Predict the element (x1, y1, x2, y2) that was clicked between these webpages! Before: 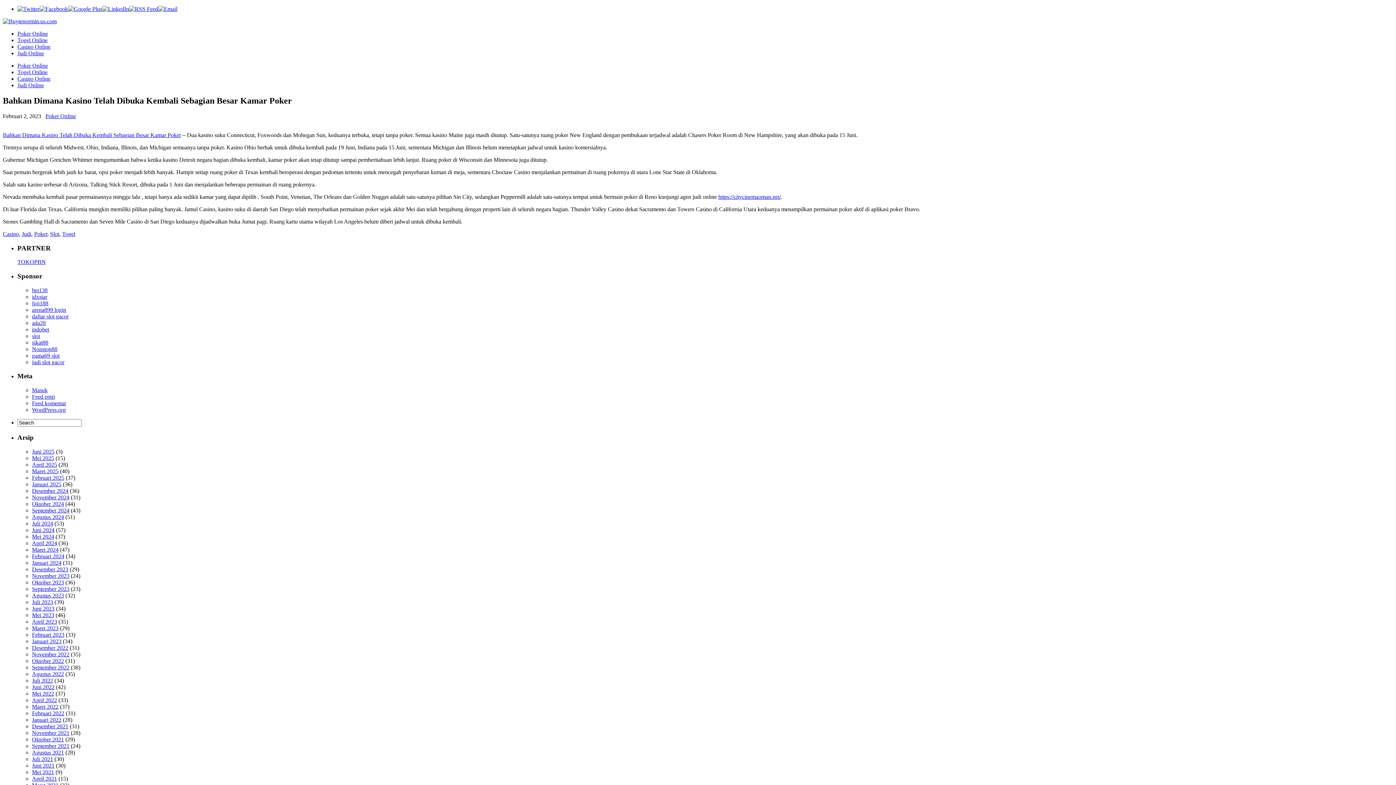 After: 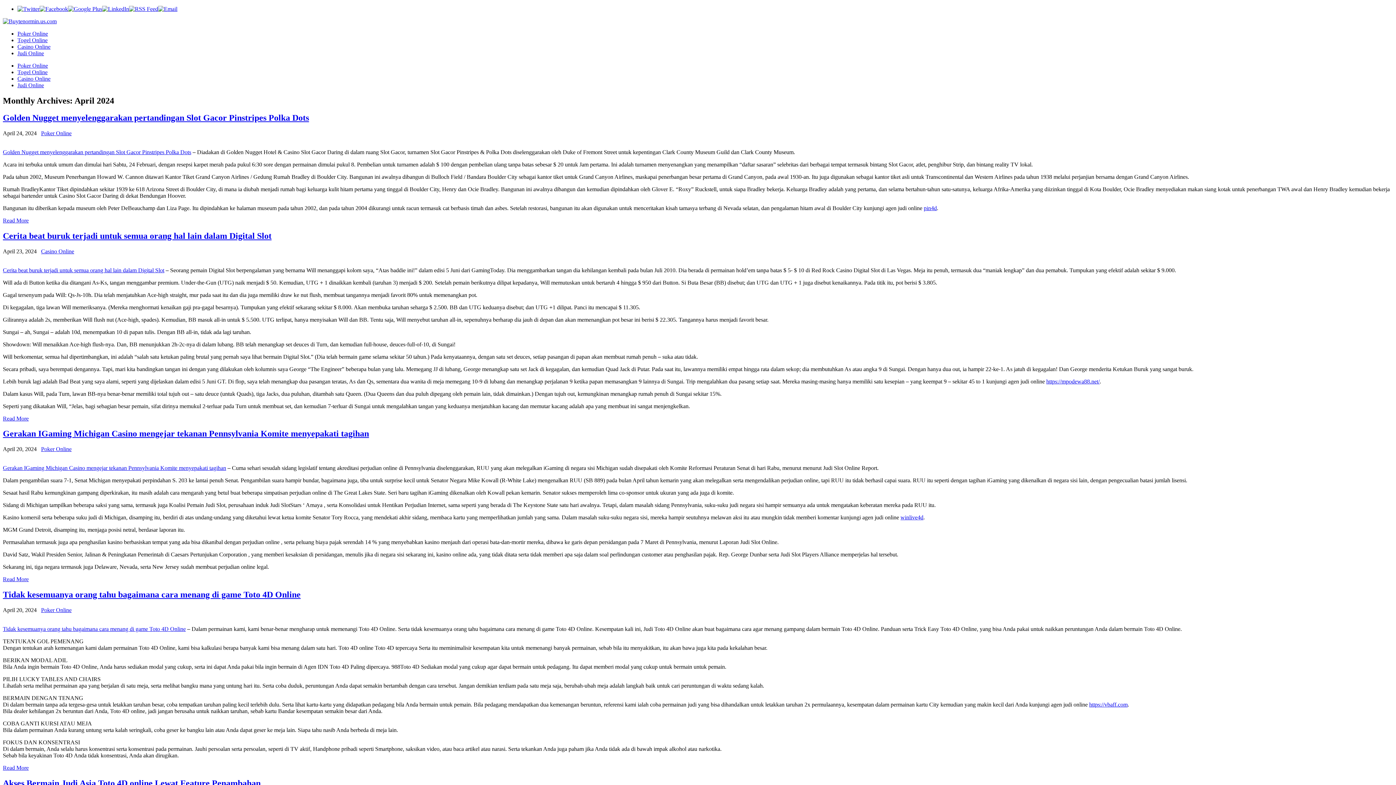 Action: bbox: (32, 540, 57, 546) label: April 2024